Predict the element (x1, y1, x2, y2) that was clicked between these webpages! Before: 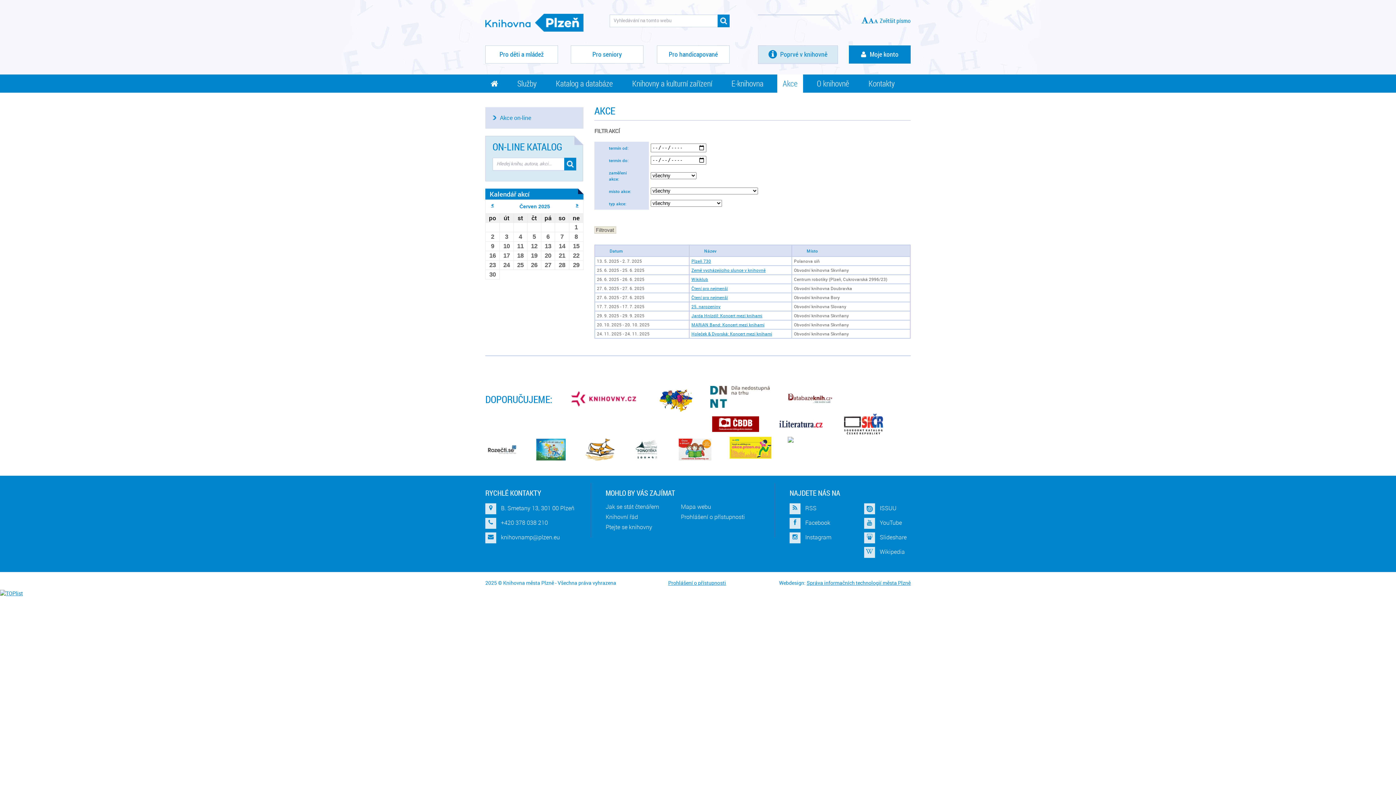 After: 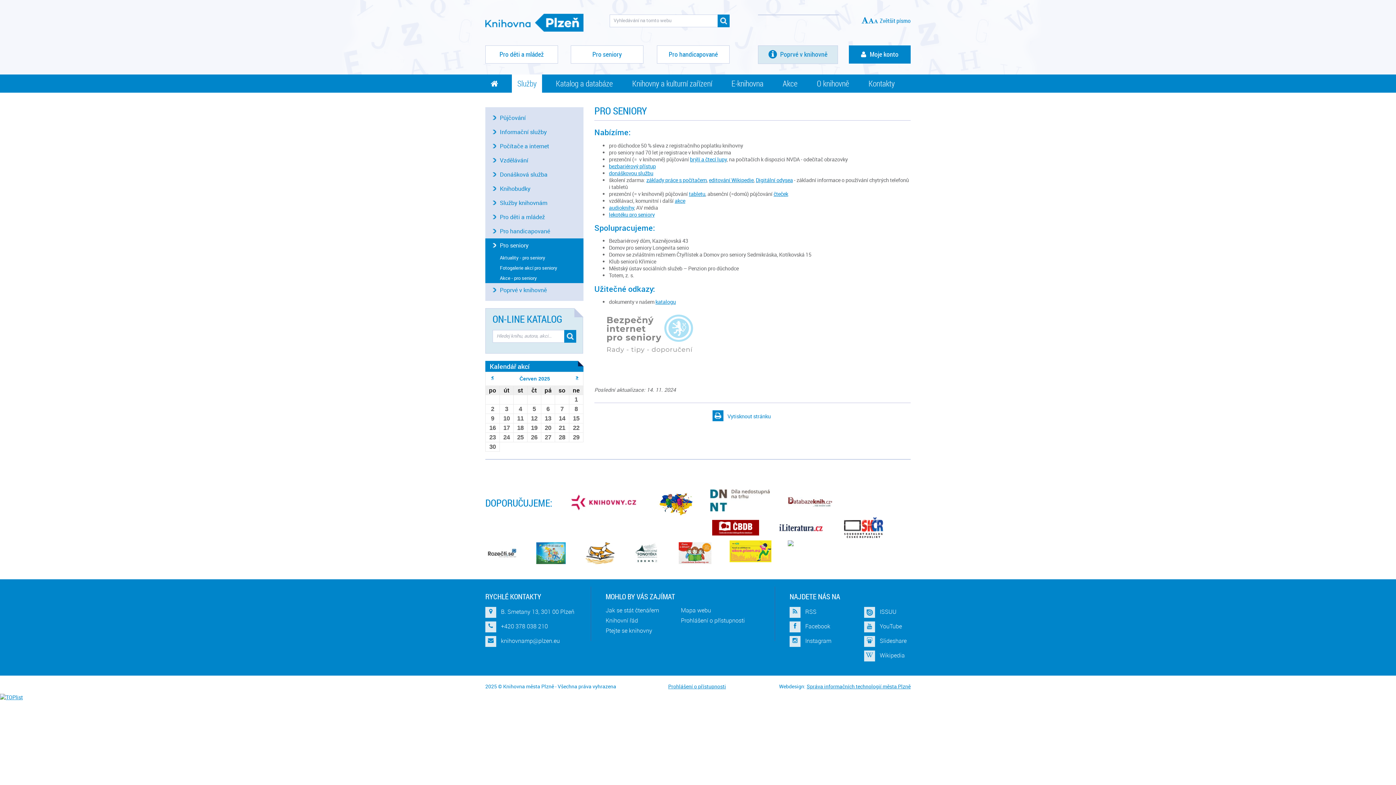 Action: bbox: (570, 45, 643, 63) label: Pro seniory